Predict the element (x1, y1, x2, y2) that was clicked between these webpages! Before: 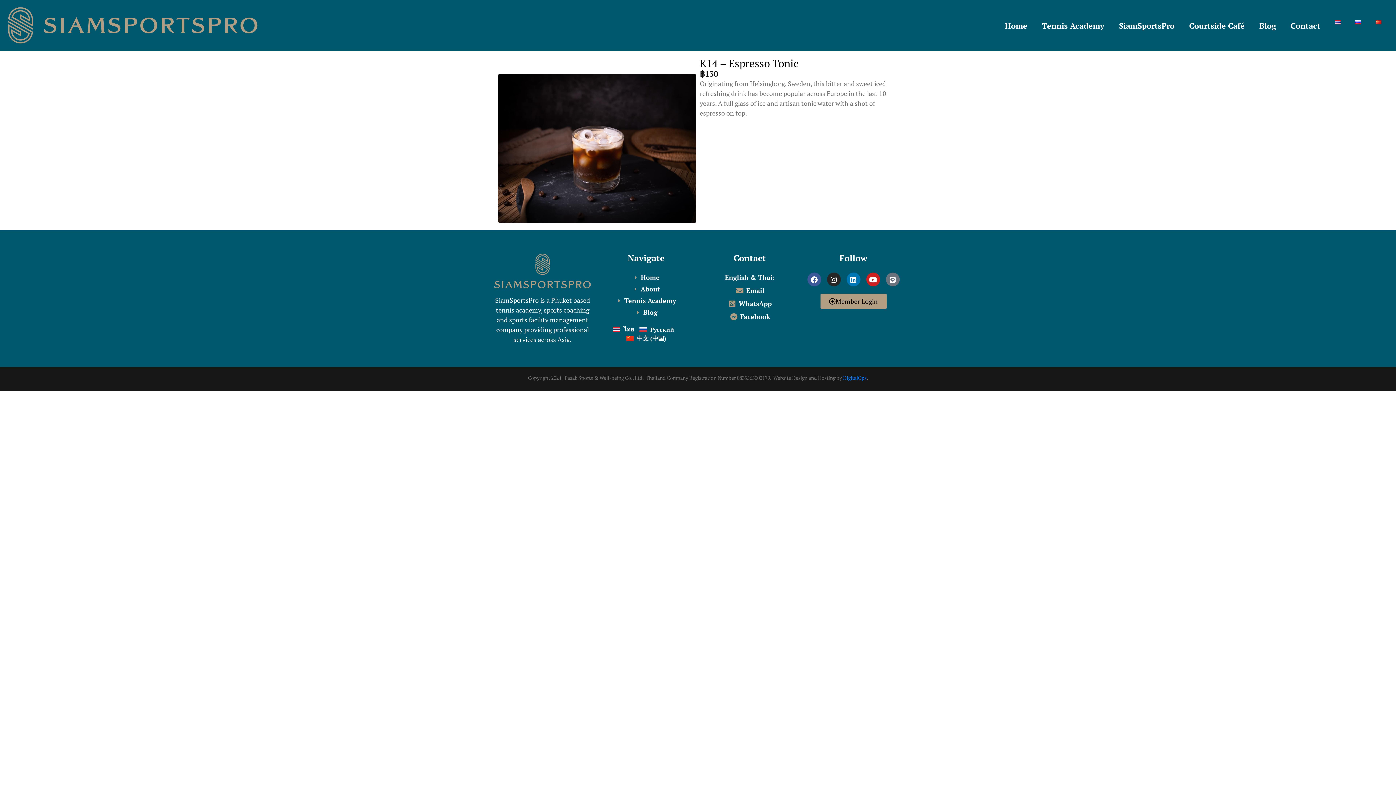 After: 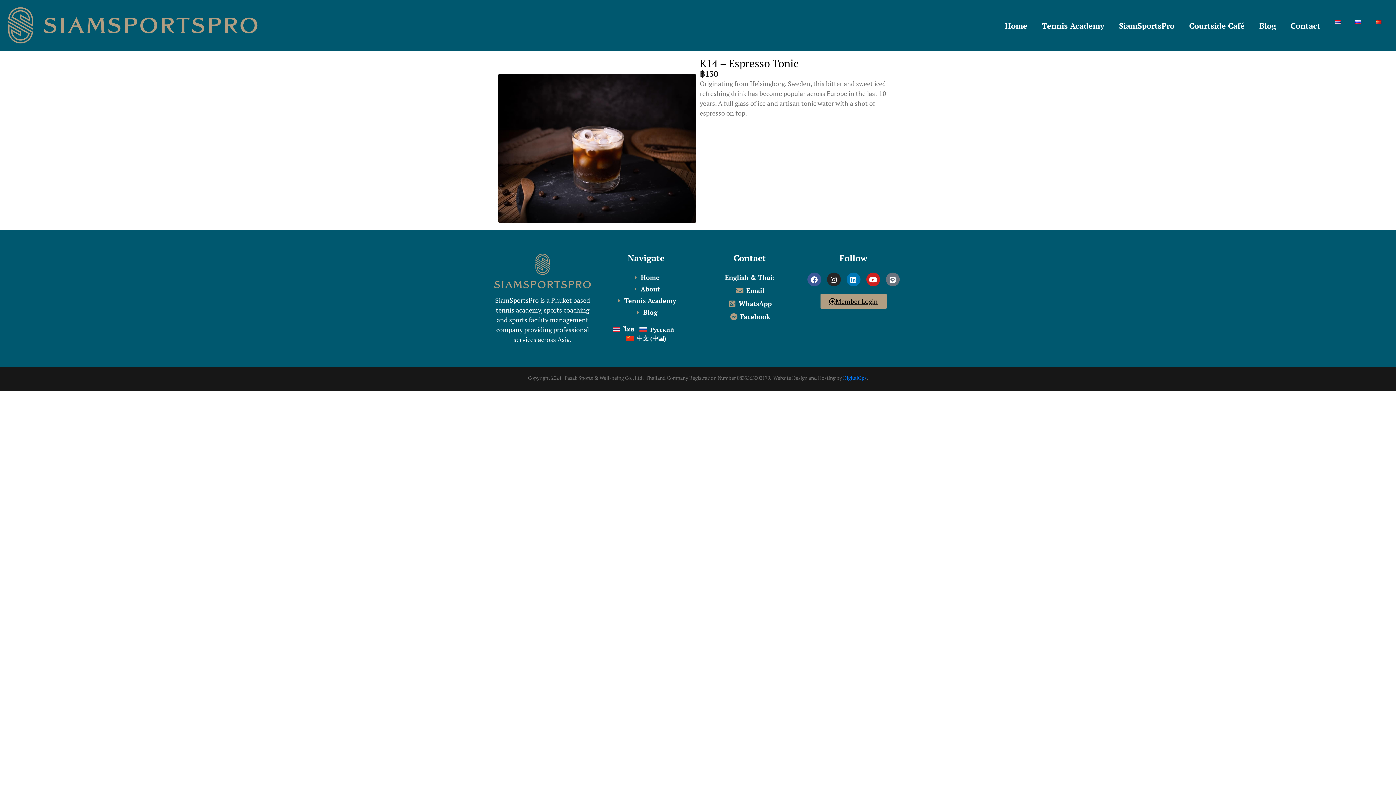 Action: label: Member Login bbox: (820, 293, 886, 309)